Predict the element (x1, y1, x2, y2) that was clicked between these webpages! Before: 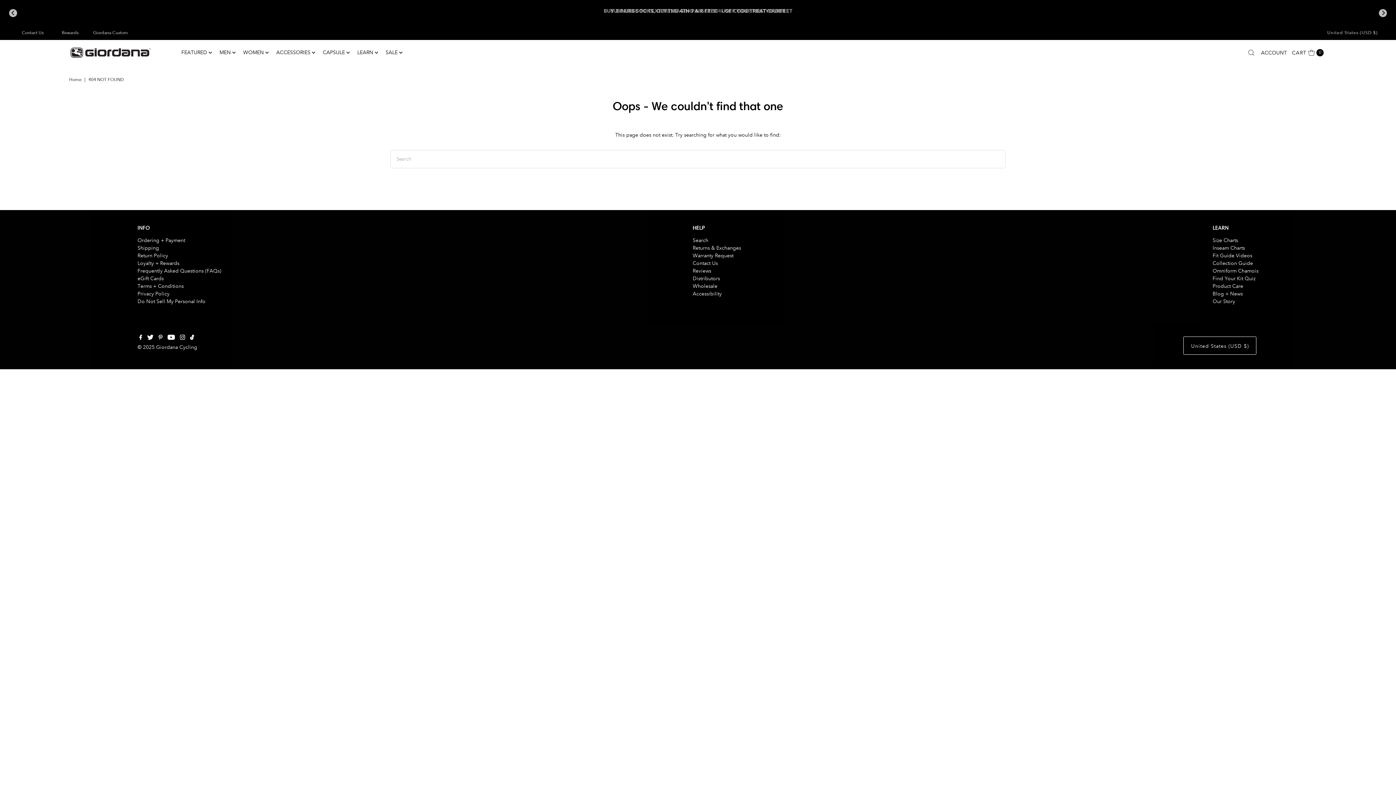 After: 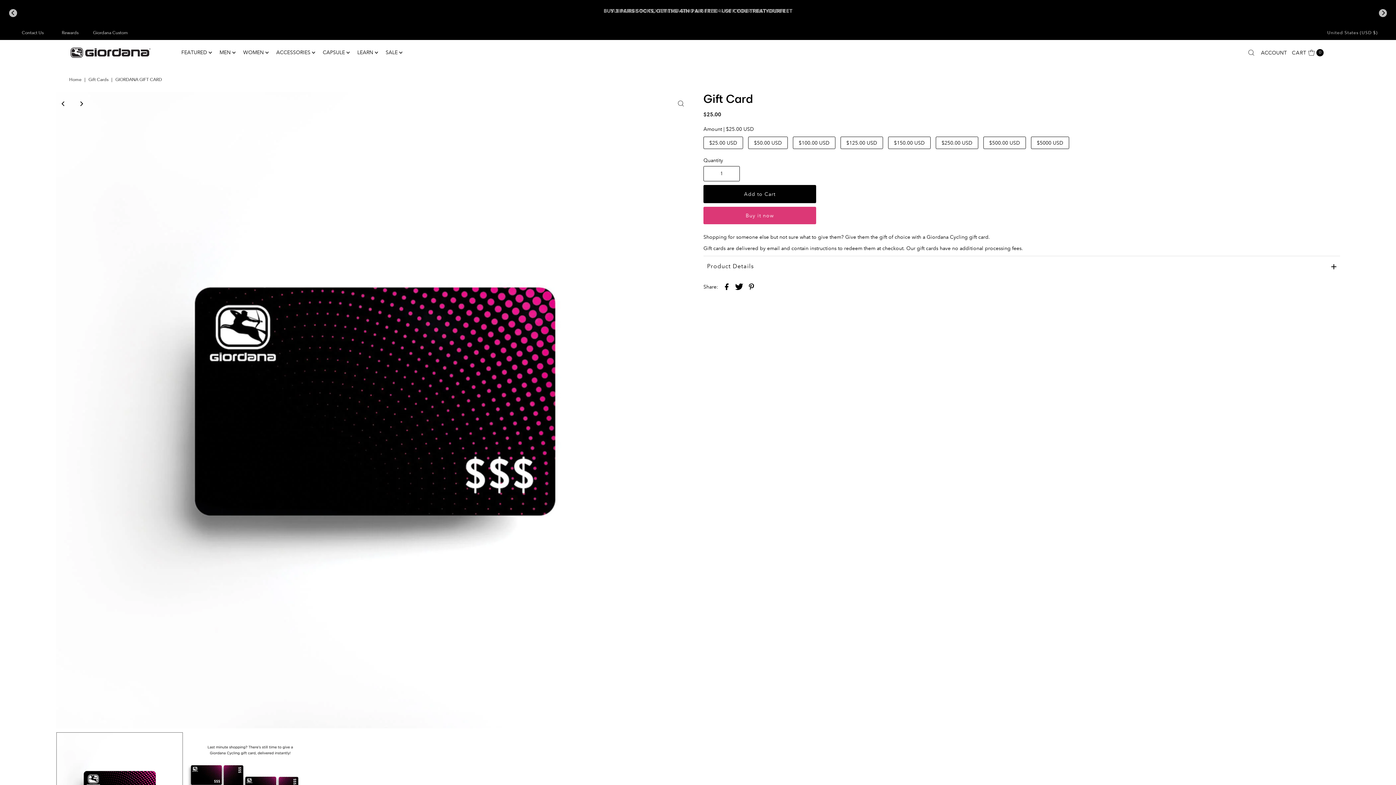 Action: label: eGift Cards bbox: (137, 275, 163, 281)